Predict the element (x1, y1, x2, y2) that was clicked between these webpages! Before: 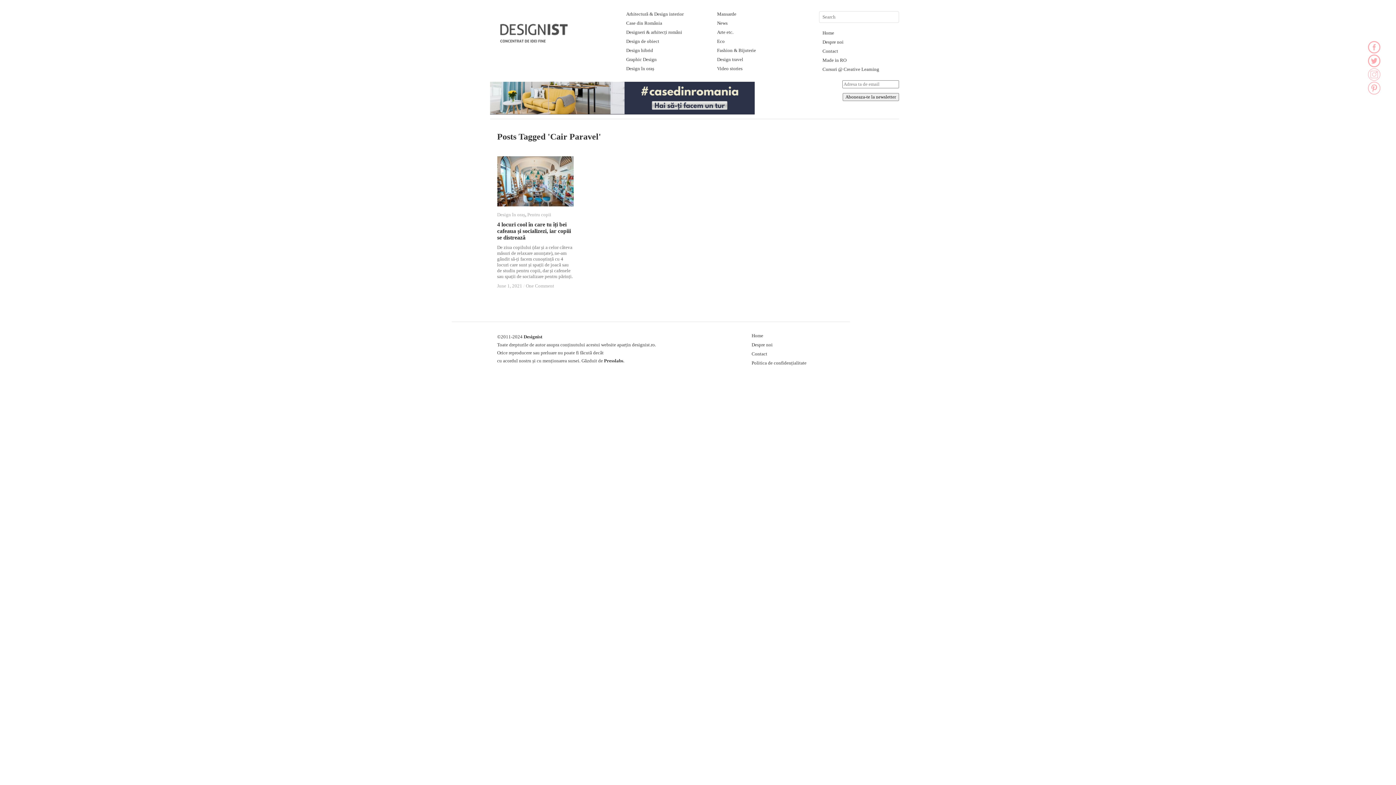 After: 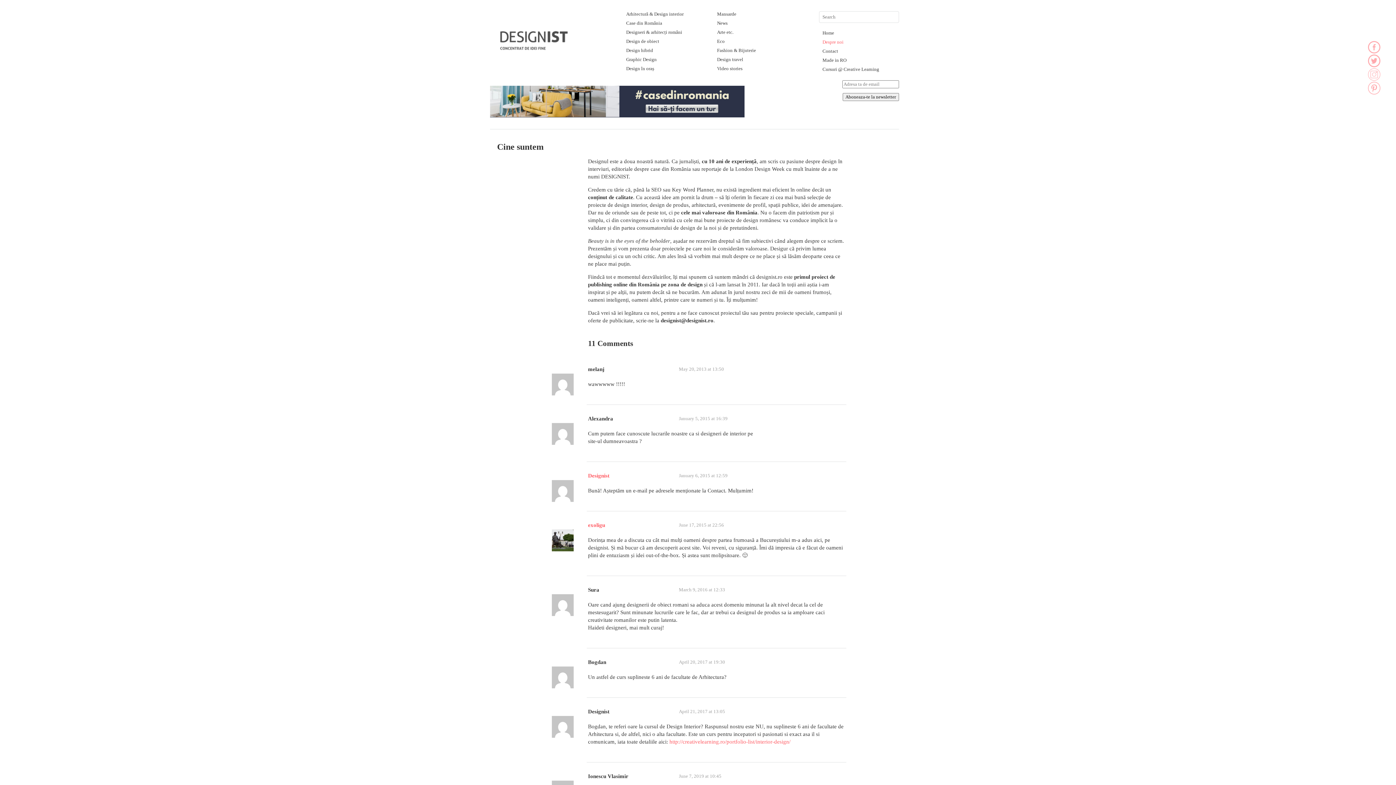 Action: label: Despre noi bbox: (822, 39, 843, 44)